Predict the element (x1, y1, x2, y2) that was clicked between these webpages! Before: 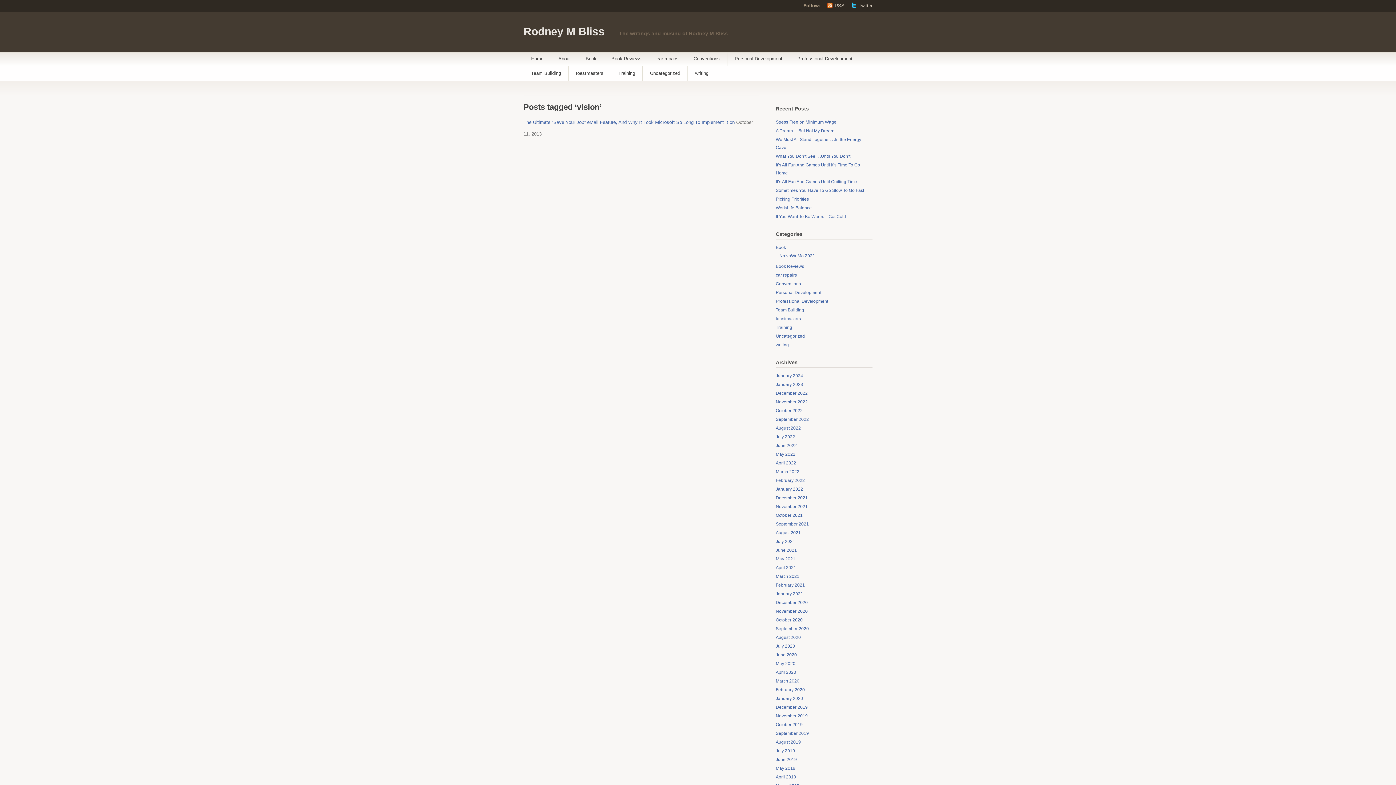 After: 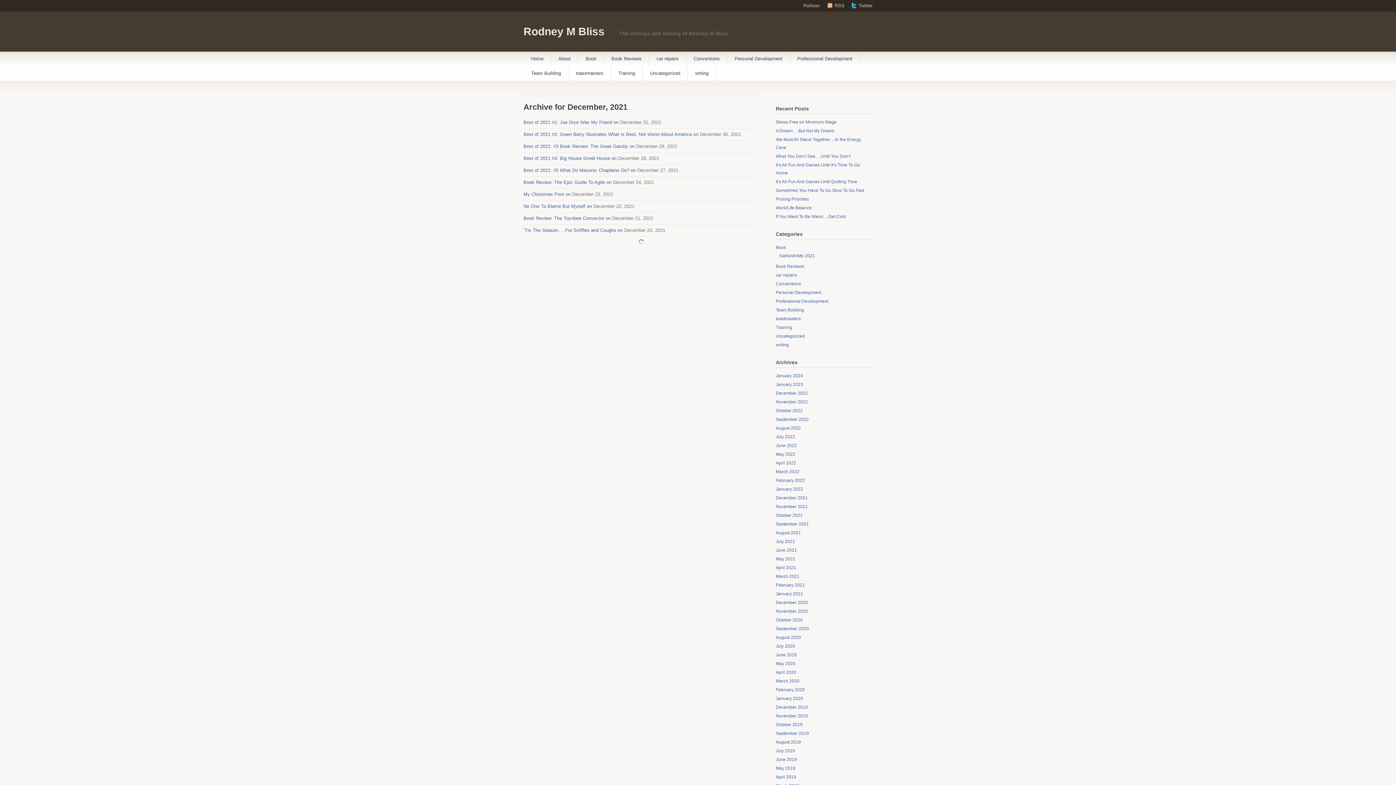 Action: bbox: (776, 495, 808, 500) label: December 2021